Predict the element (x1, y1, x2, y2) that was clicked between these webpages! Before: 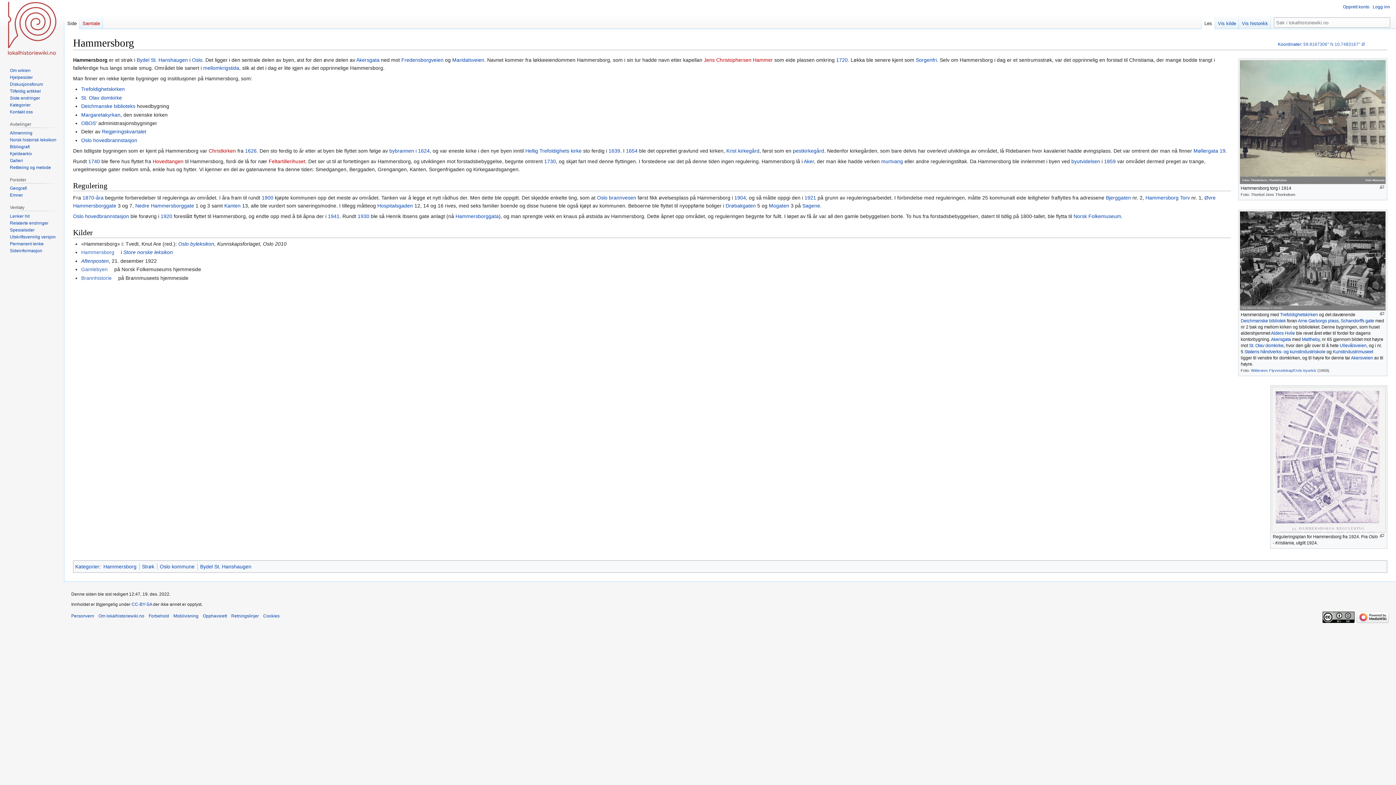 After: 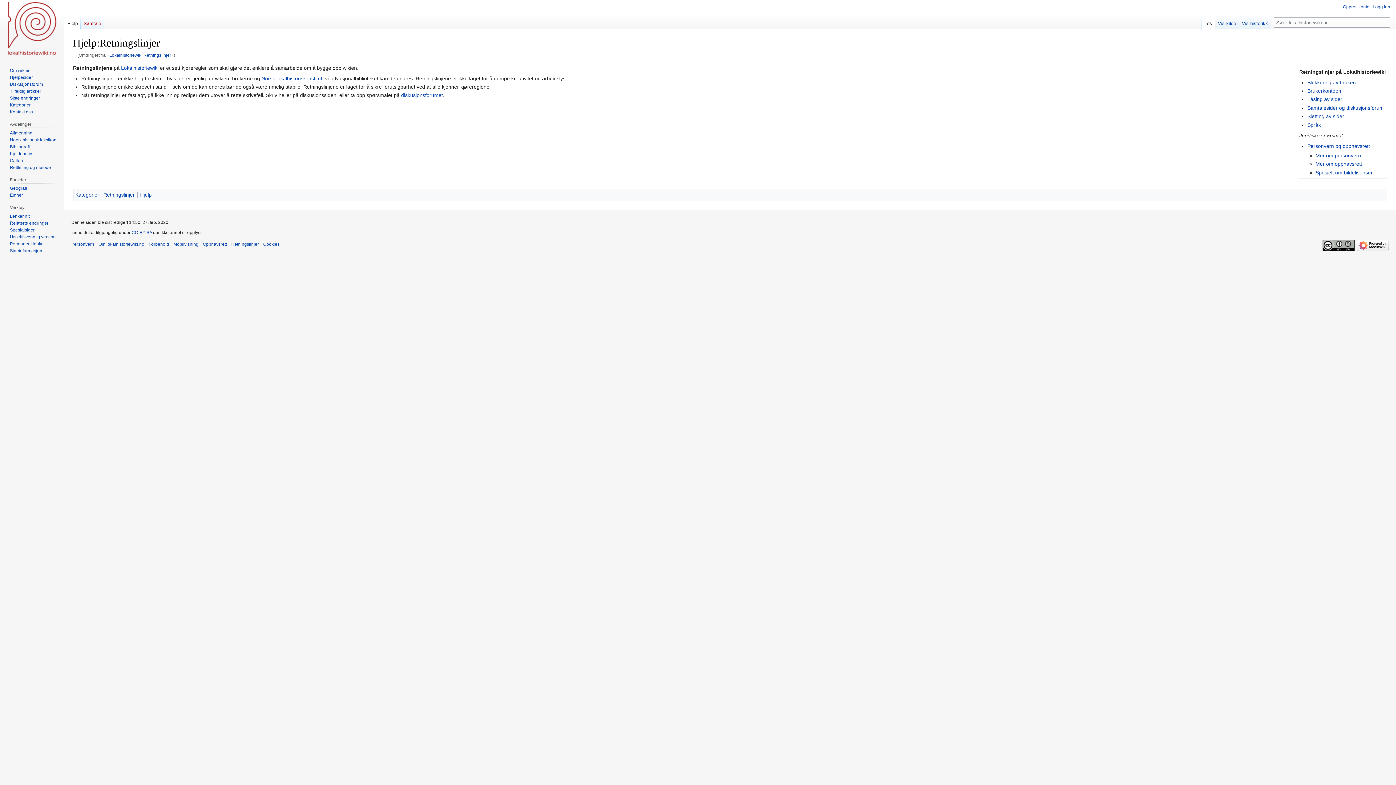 Action: bbox: (231, 613, 258, 618) label: Retningslinjer